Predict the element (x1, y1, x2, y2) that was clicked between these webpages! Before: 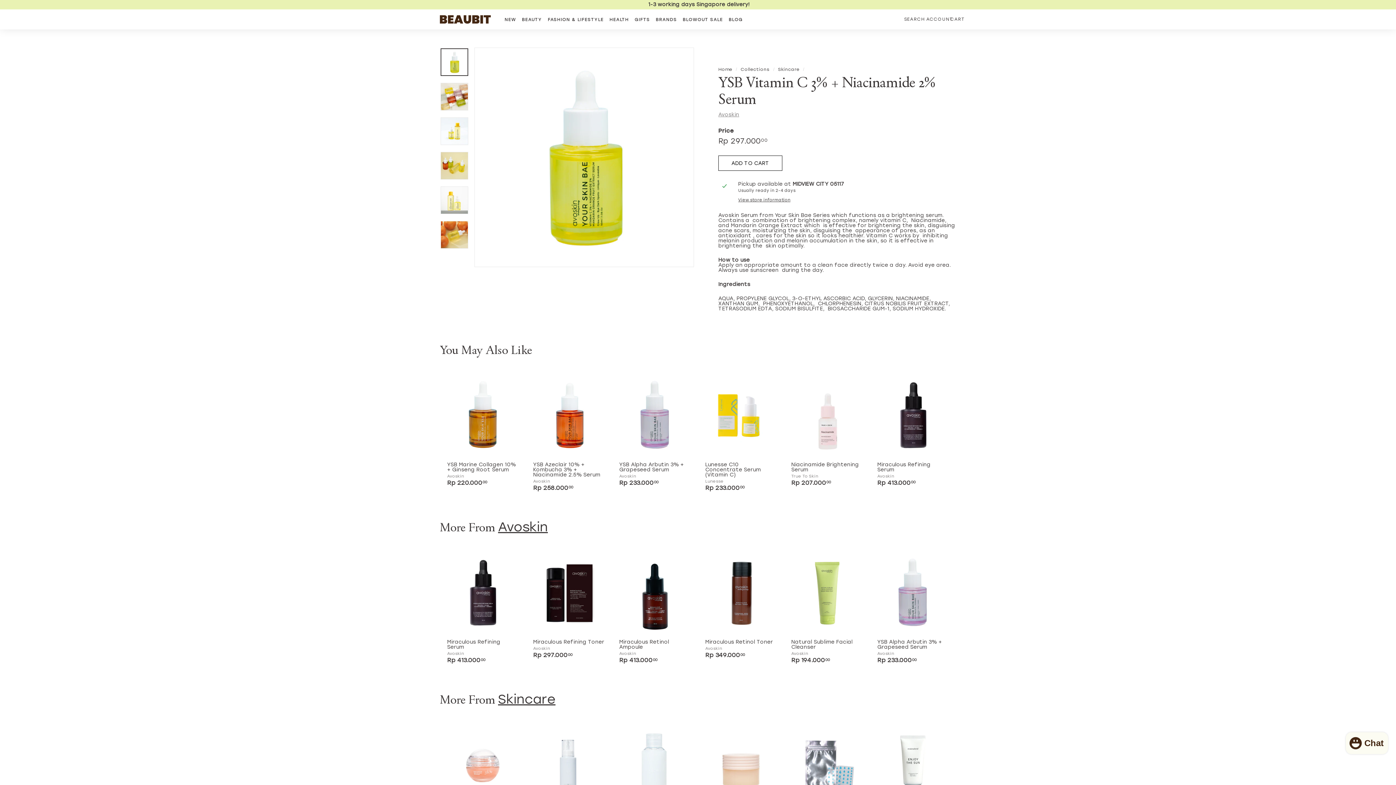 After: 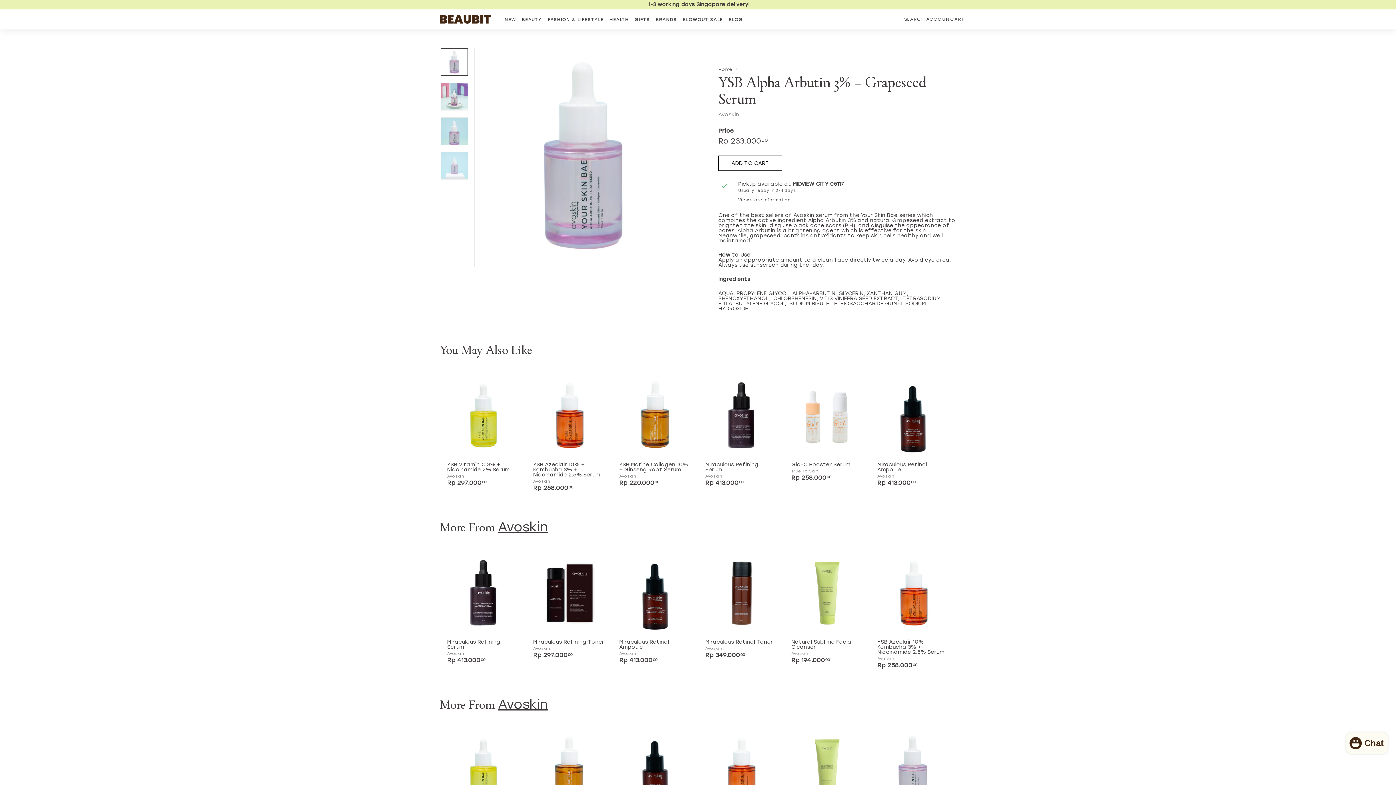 Action: label: YSB Alpha Arbutin 3% + Grapeseed Serum
Avoskin
Rp 233.00000
Rp 233.000,00 bbox: (870, 550, 956, 671)